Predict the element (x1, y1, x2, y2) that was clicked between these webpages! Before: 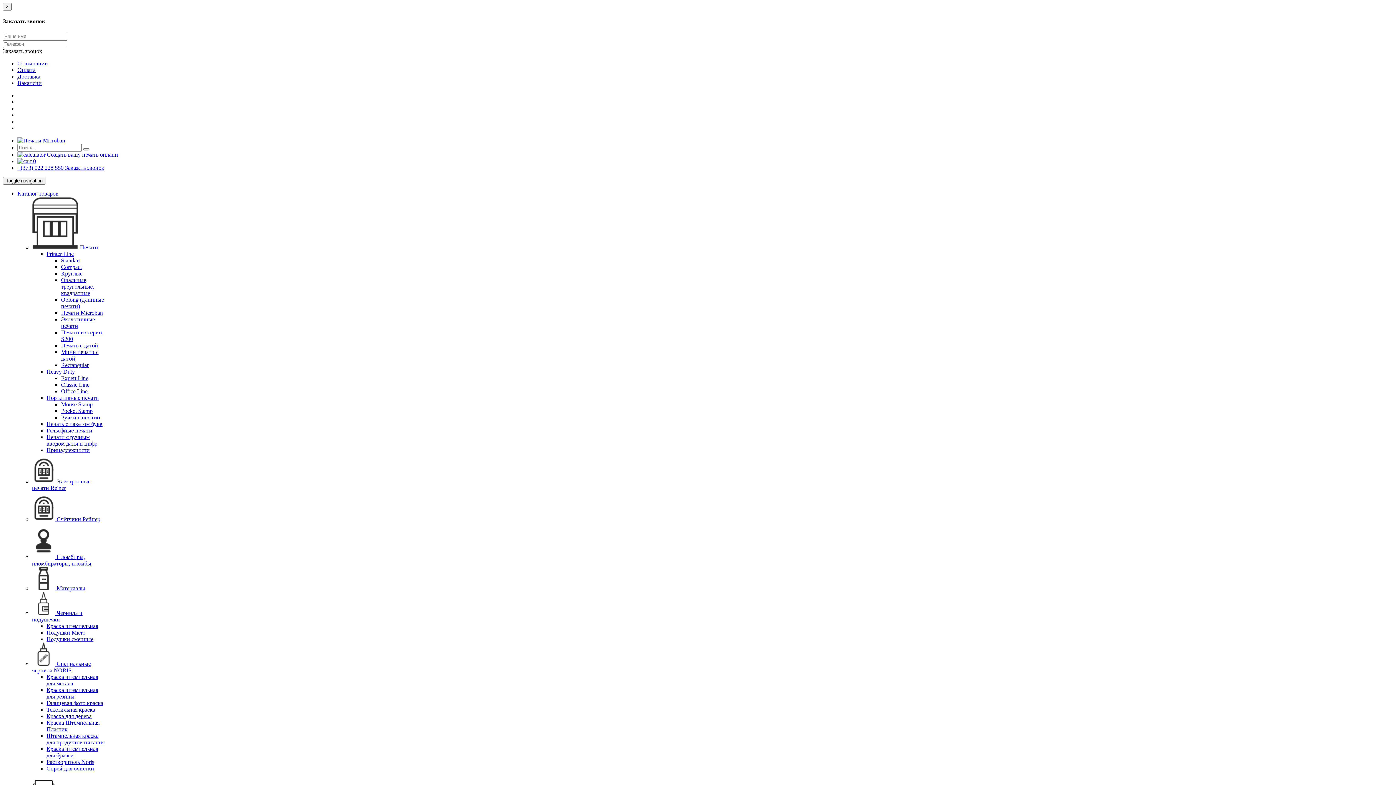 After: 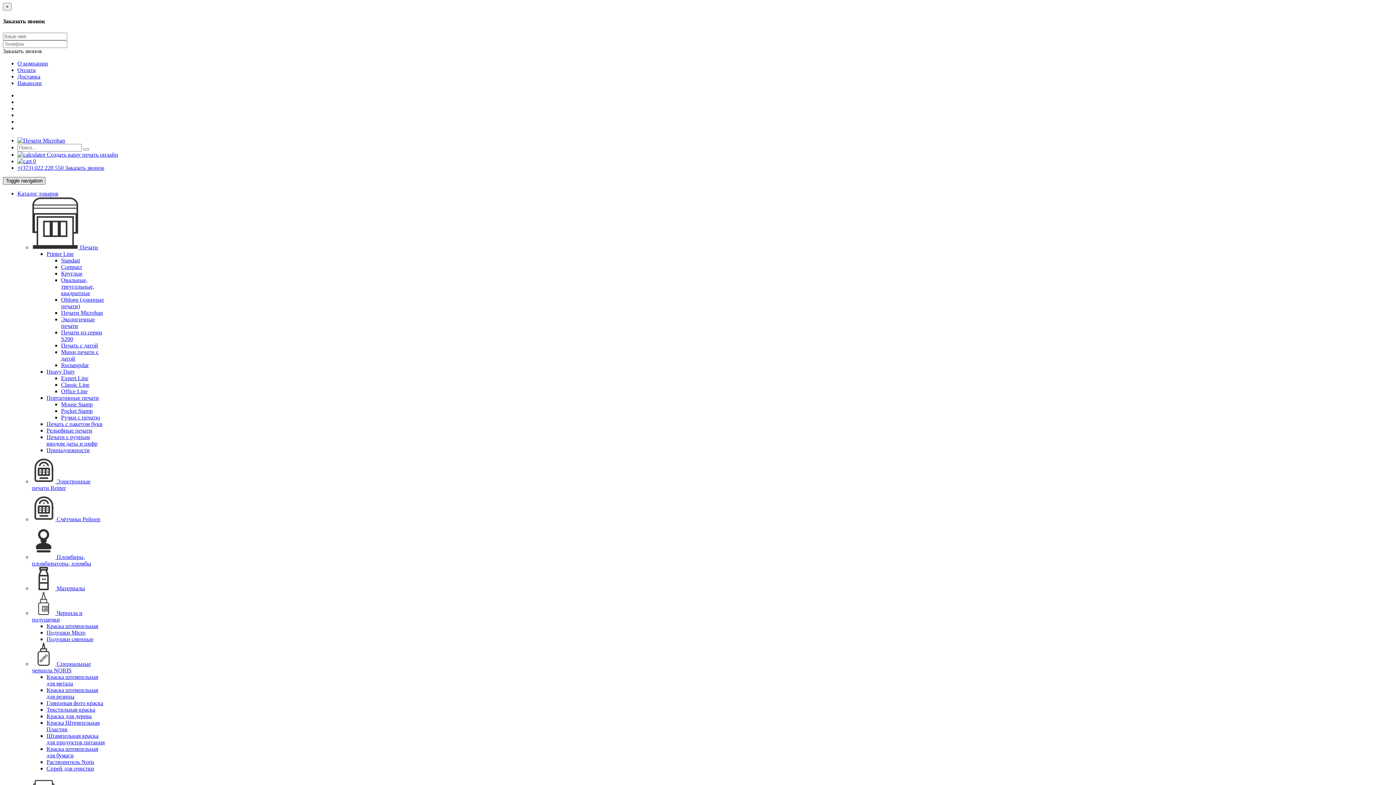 Action: label: Toggle navigation bbox: (2, 176, 45, 184)